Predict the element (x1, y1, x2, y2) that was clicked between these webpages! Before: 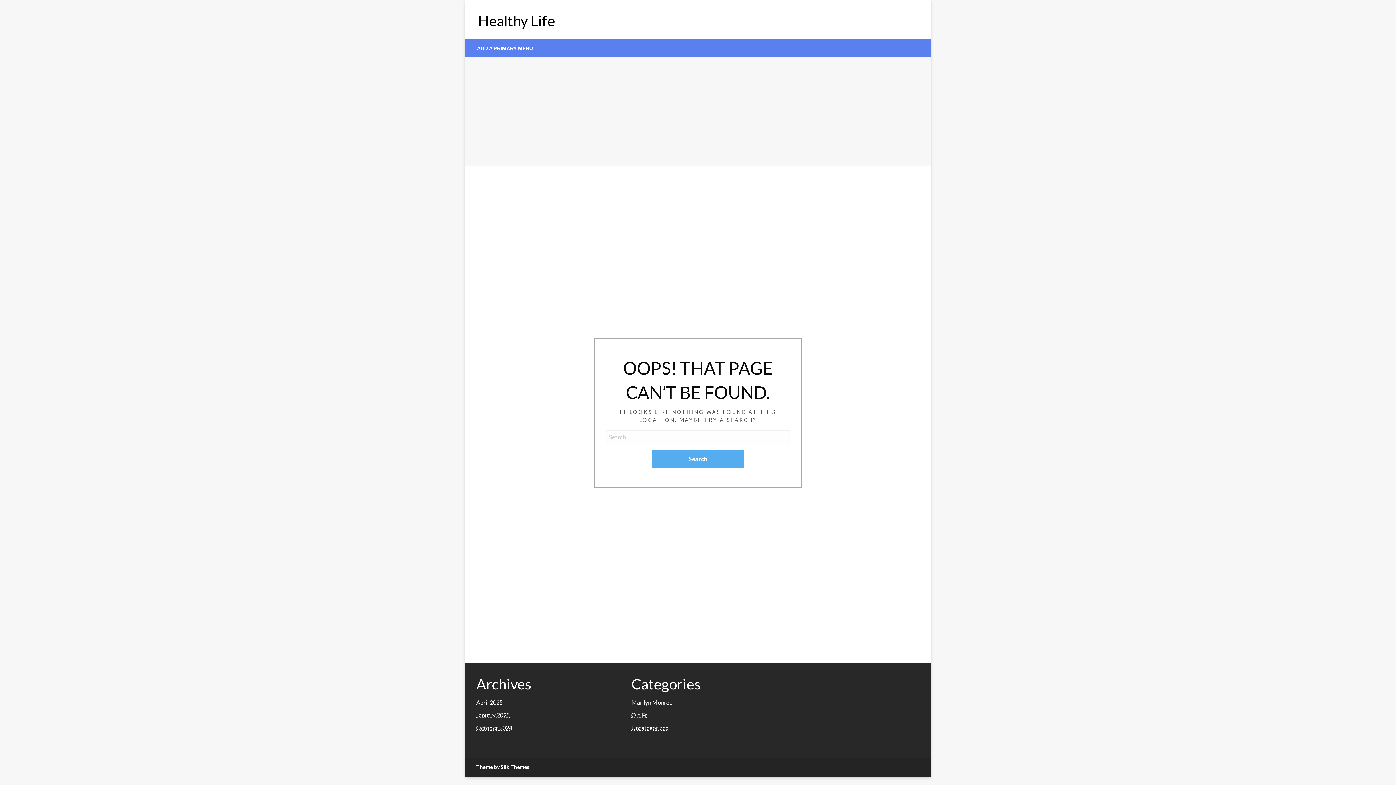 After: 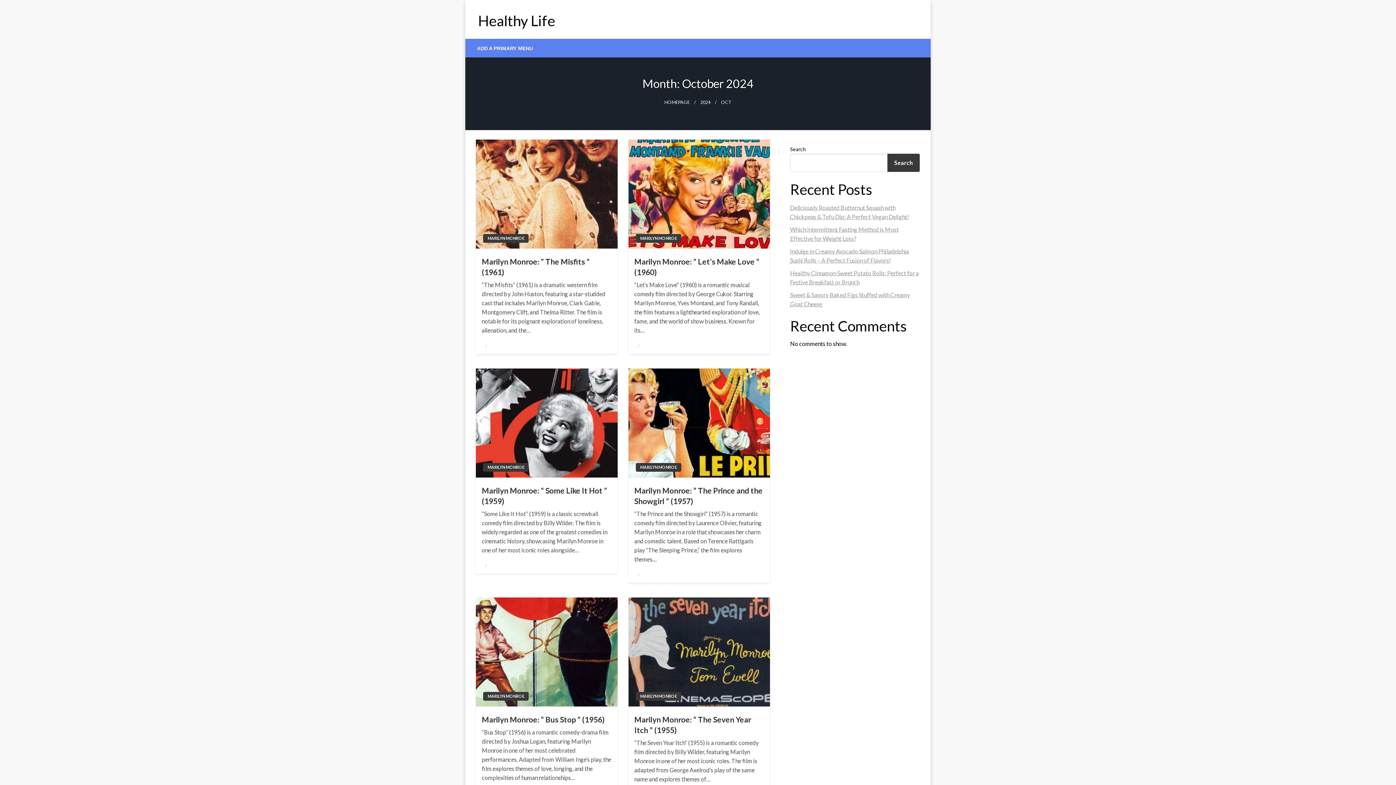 Action: bbox: (476, 724, 512, 731) label: October 2024